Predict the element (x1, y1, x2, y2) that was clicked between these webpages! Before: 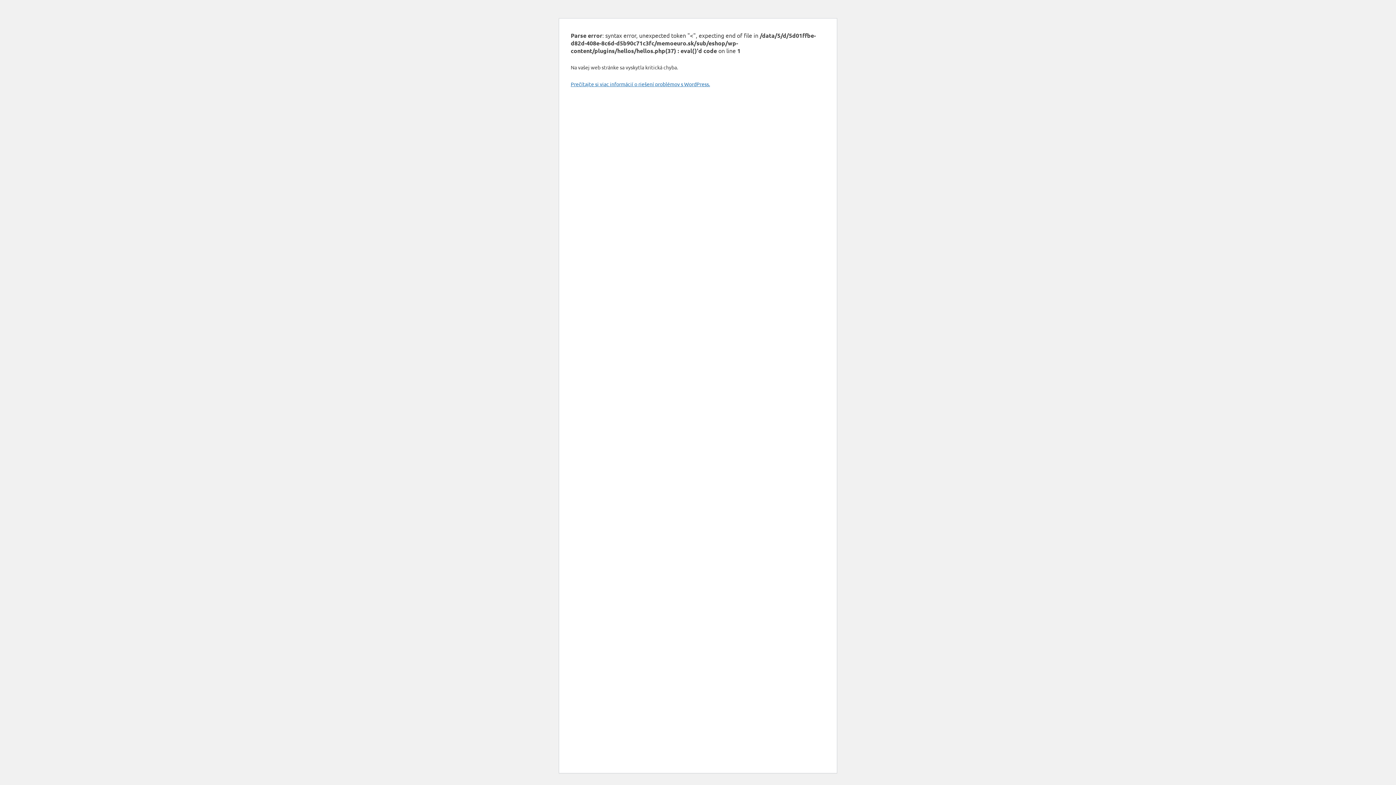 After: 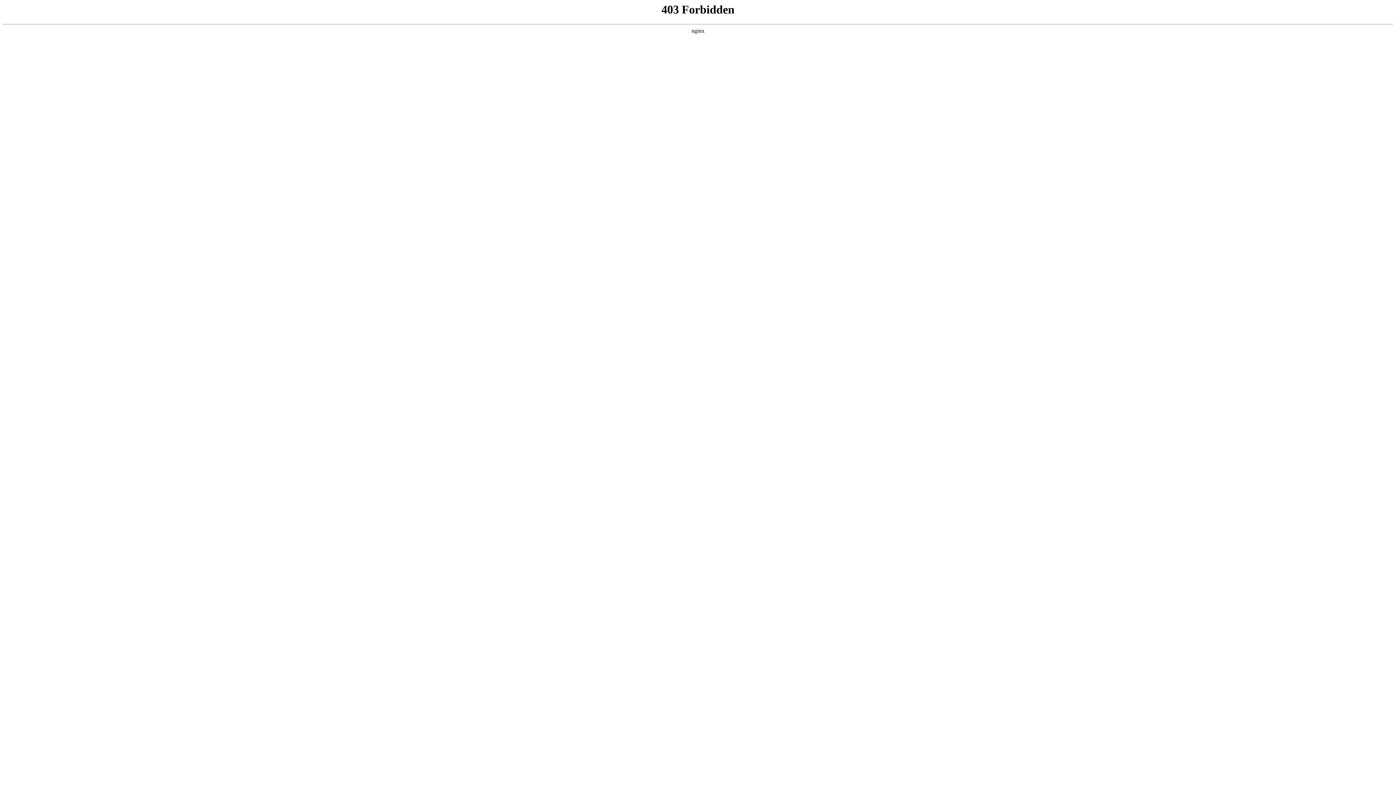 Action: bbox: (570, 80, 710, 87) label: Prečítajte si viac informácií o riešení problémov s WordPress.